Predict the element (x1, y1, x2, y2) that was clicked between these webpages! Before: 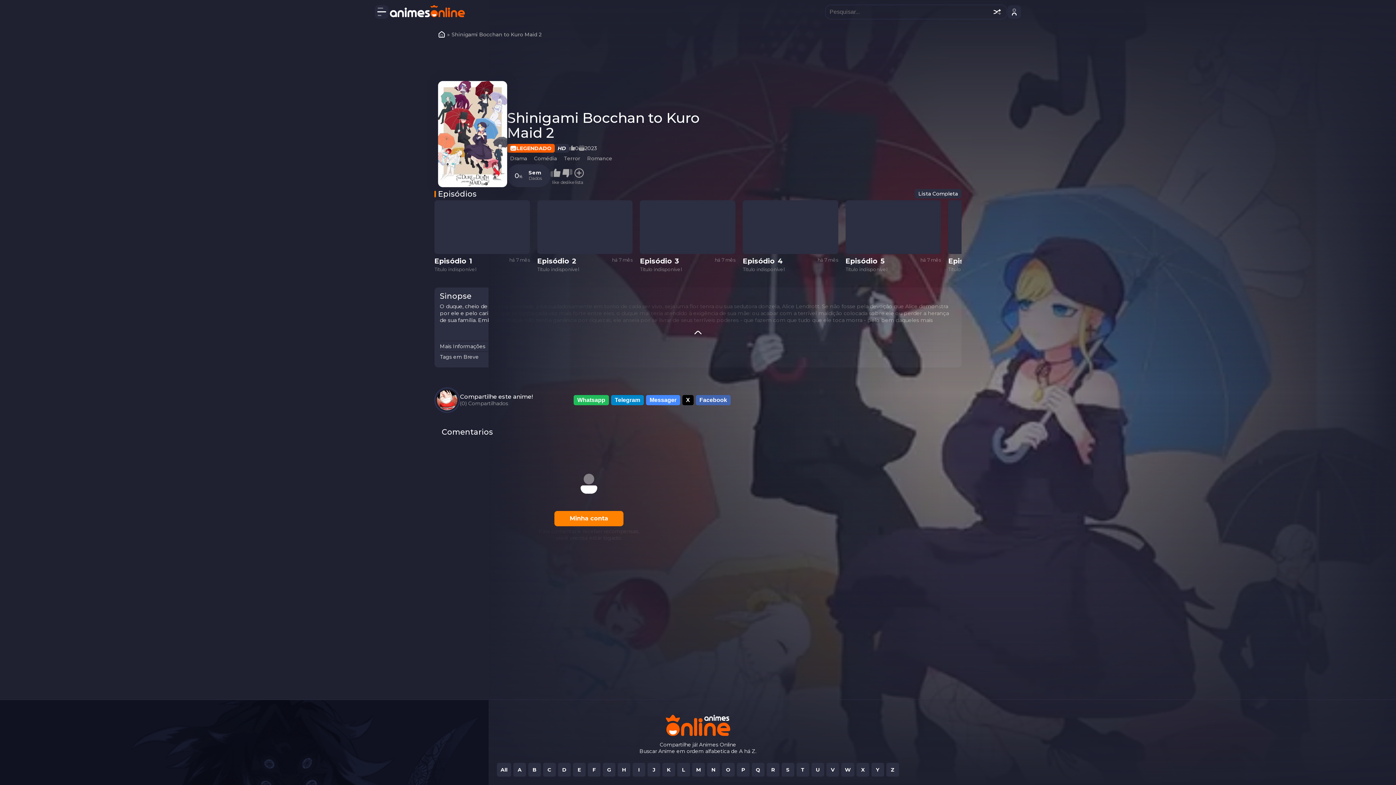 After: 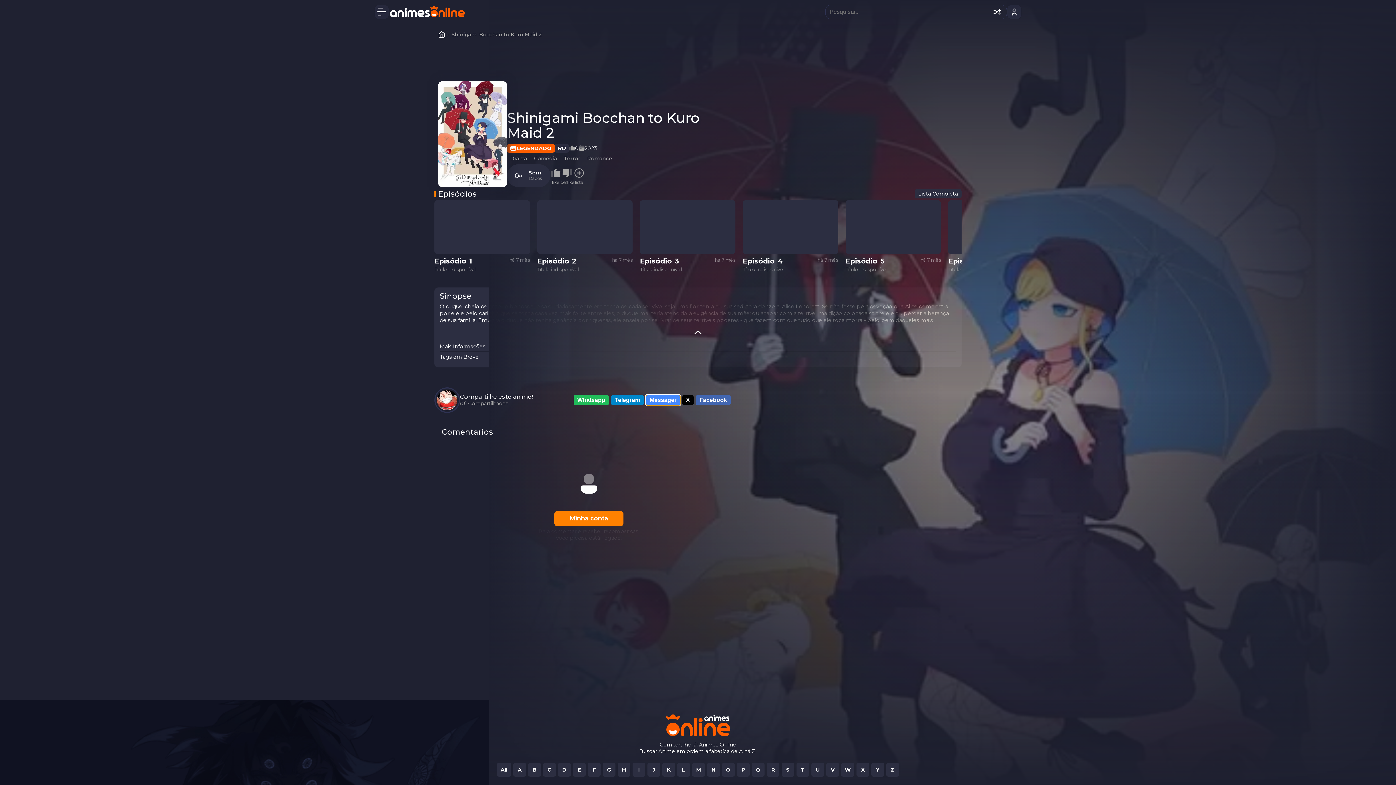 Action: label: Messager bbox: (646, 395, 680, 405)